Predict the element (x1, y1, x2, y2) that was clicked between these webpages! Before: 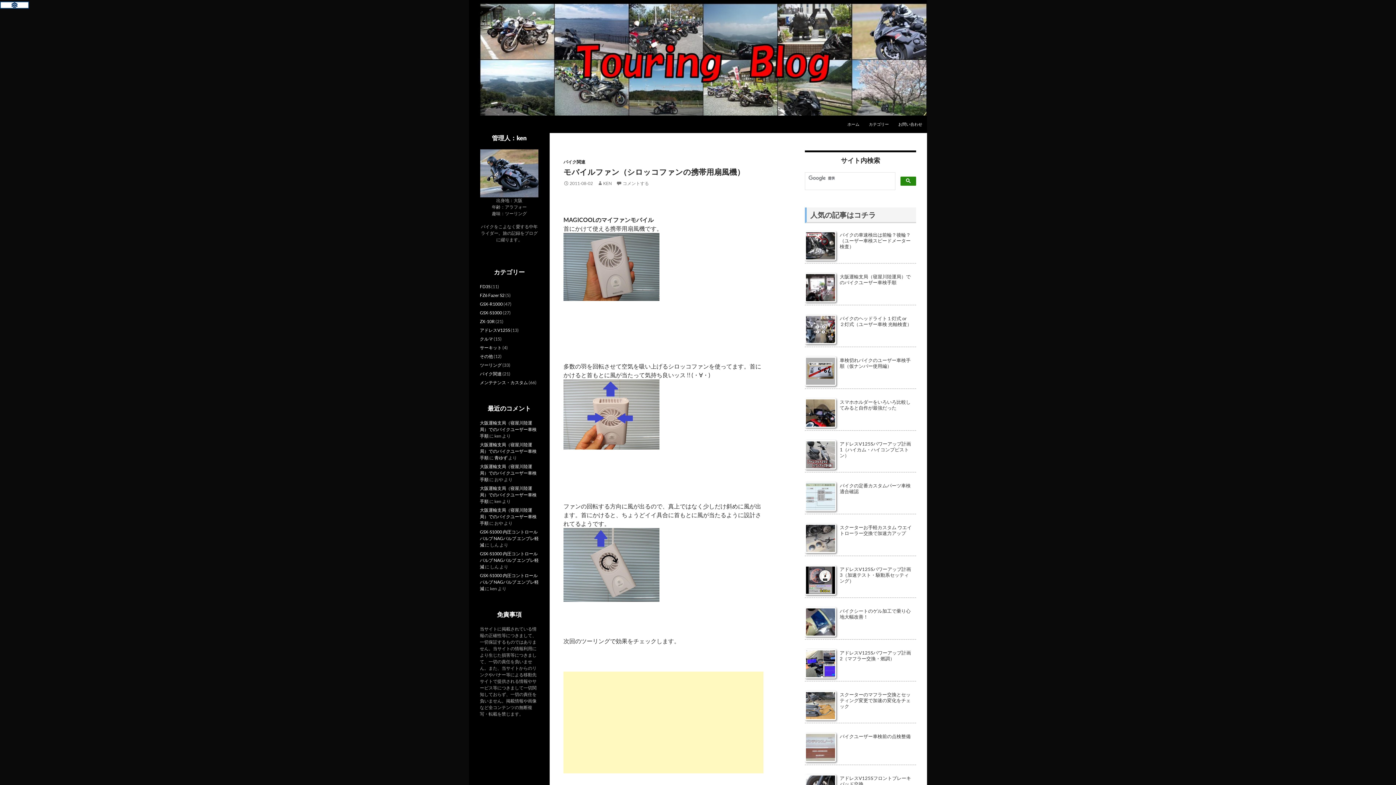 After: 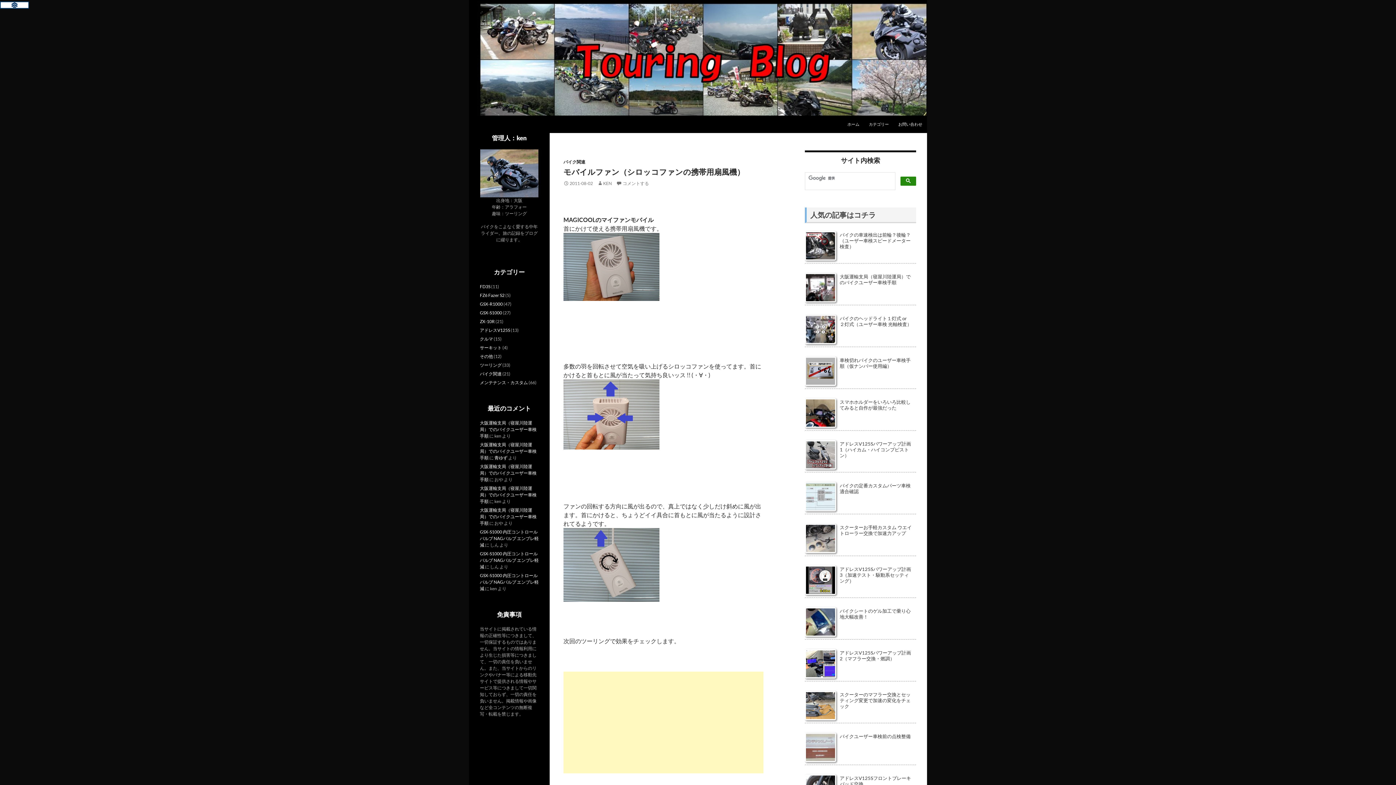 Action: bbox: (563, 262, 659, 269)